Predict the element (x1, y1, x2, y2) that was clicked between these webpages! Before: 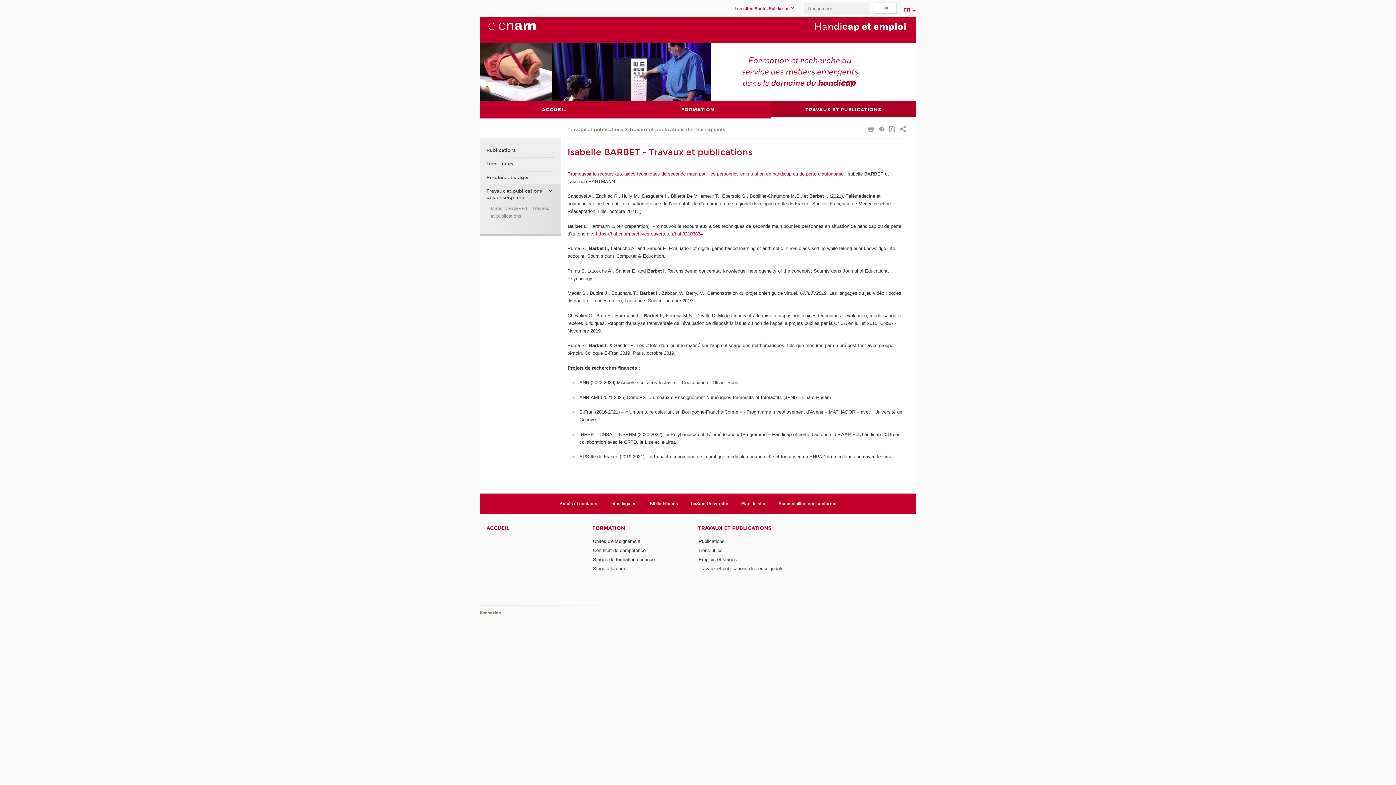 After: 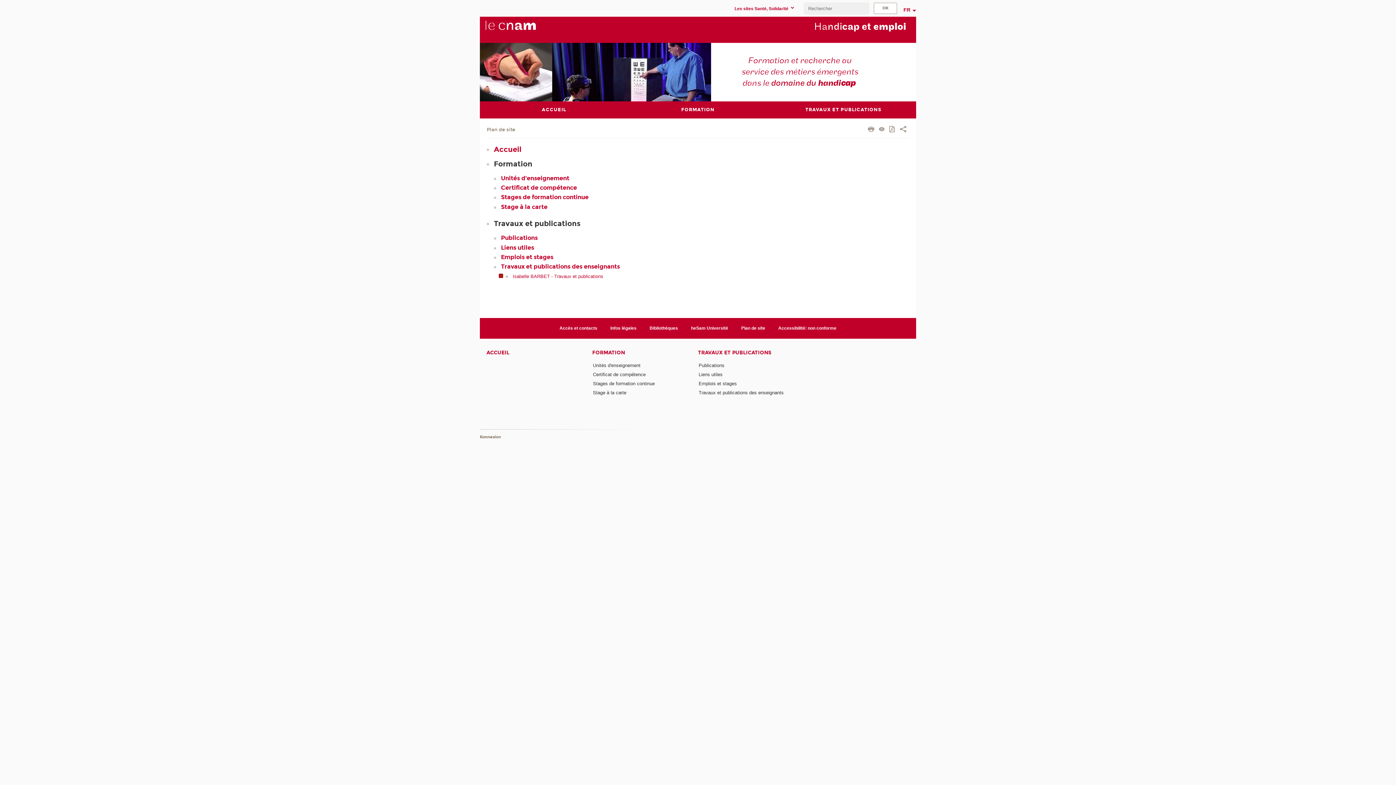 Action: bbox: (741, 501, 765, 506) label: Plan de site